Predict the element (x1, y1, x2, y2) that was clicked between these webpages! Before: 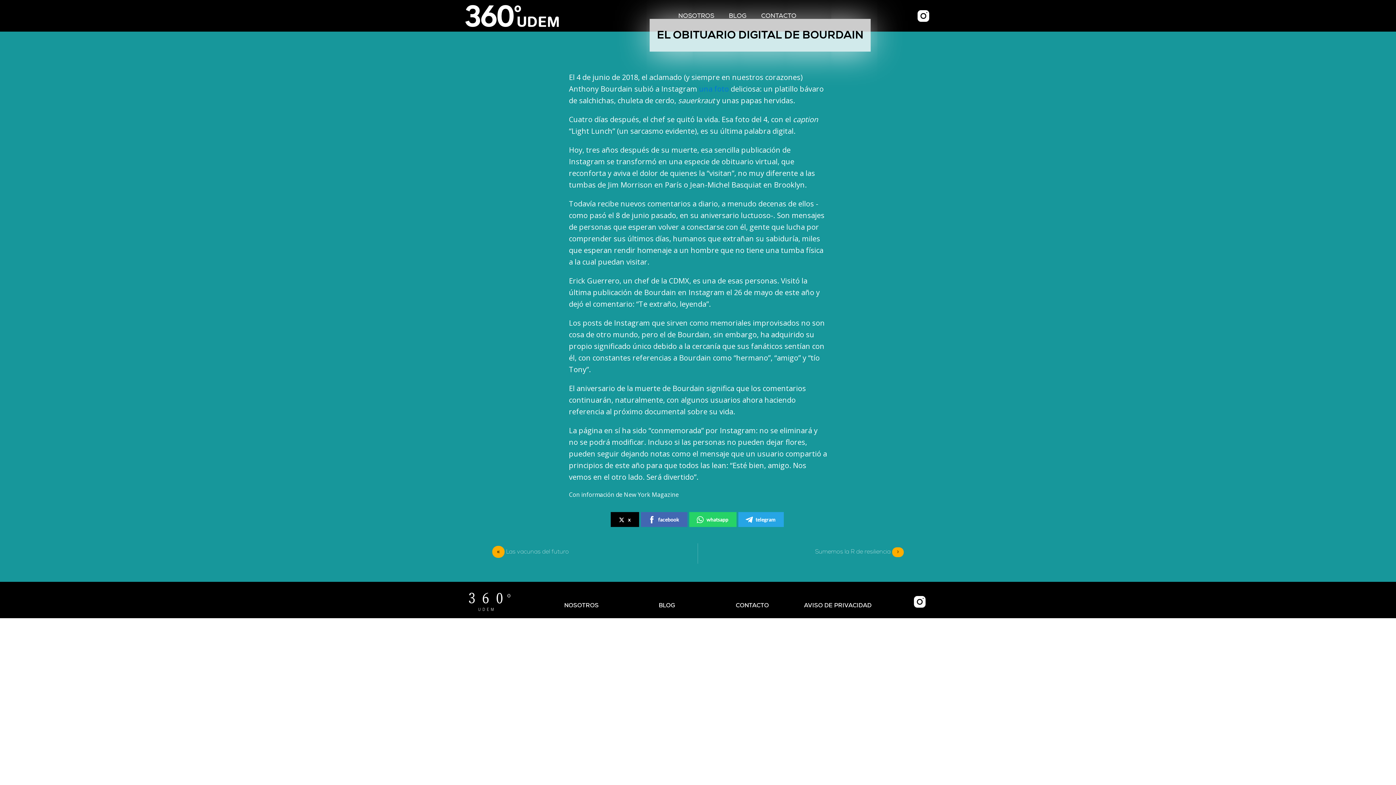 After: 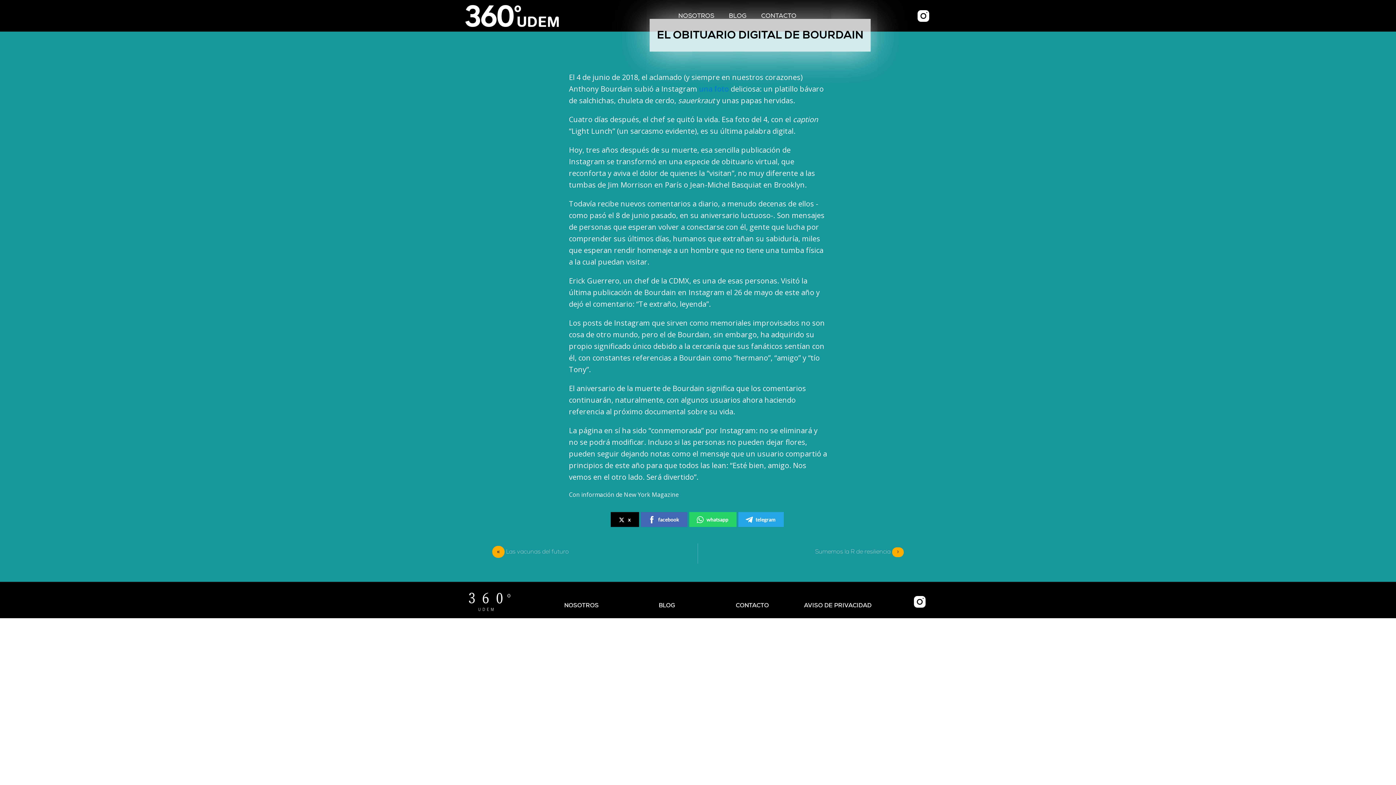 Action: bbox: (916, 8, 930, 23)